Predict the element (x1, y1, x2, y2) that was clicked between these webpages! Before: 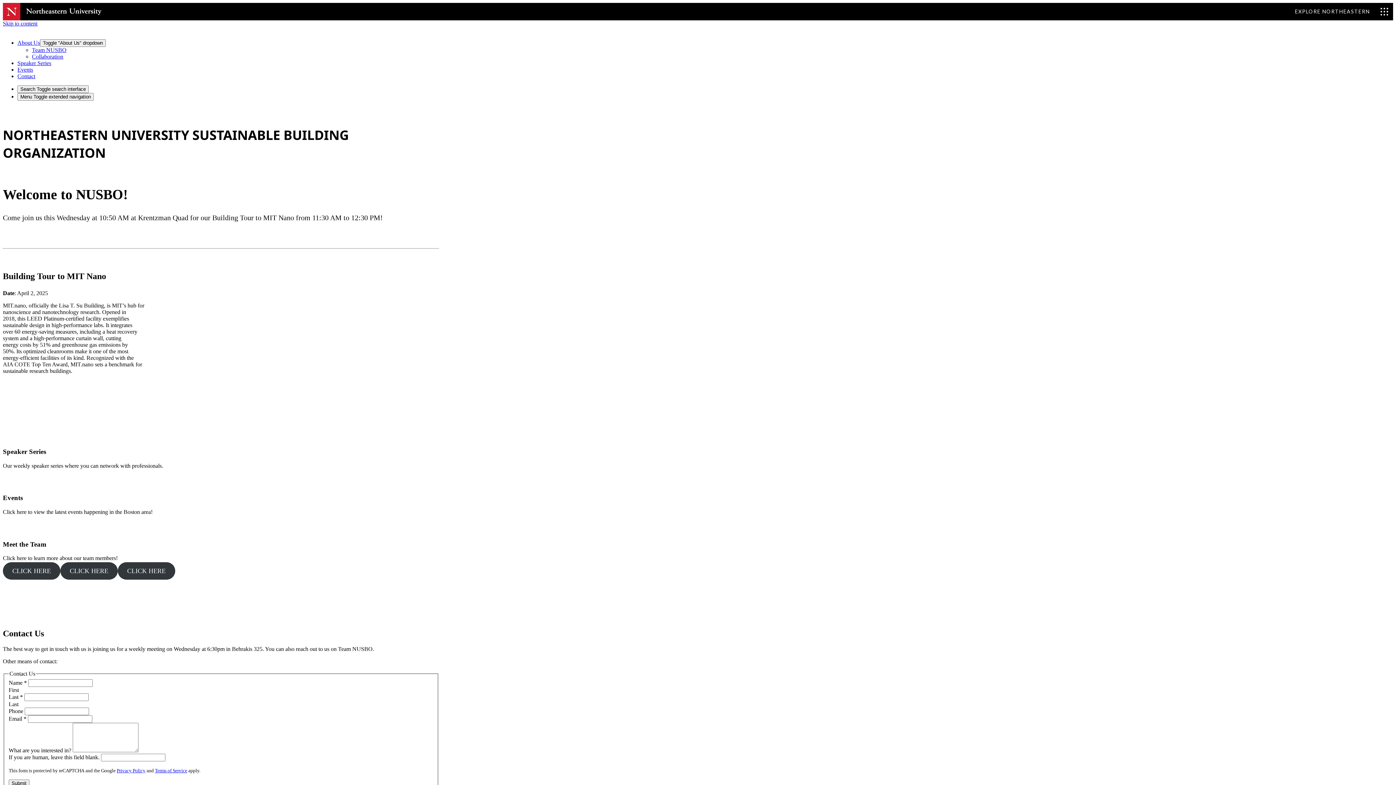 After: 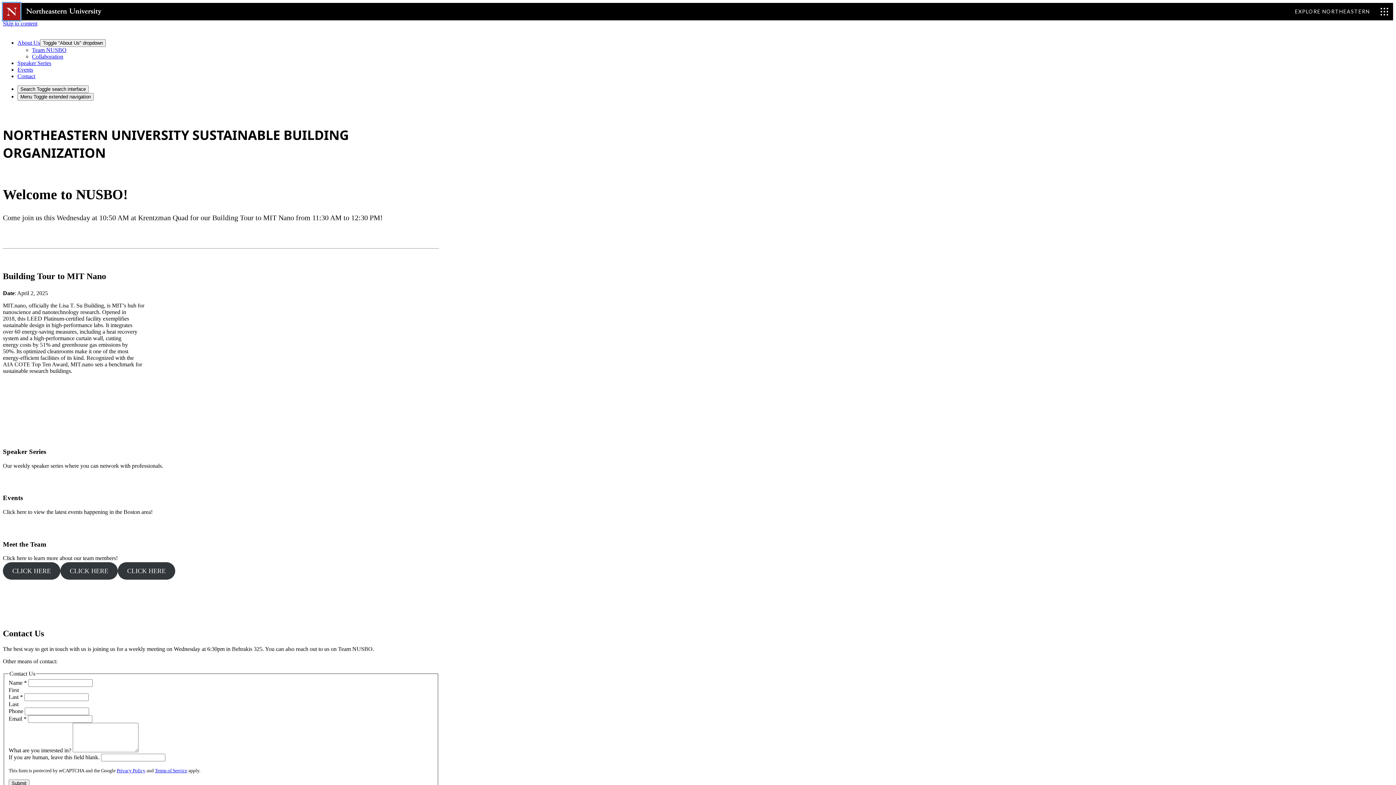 Action: bbox: (2, 2, 20, 20)